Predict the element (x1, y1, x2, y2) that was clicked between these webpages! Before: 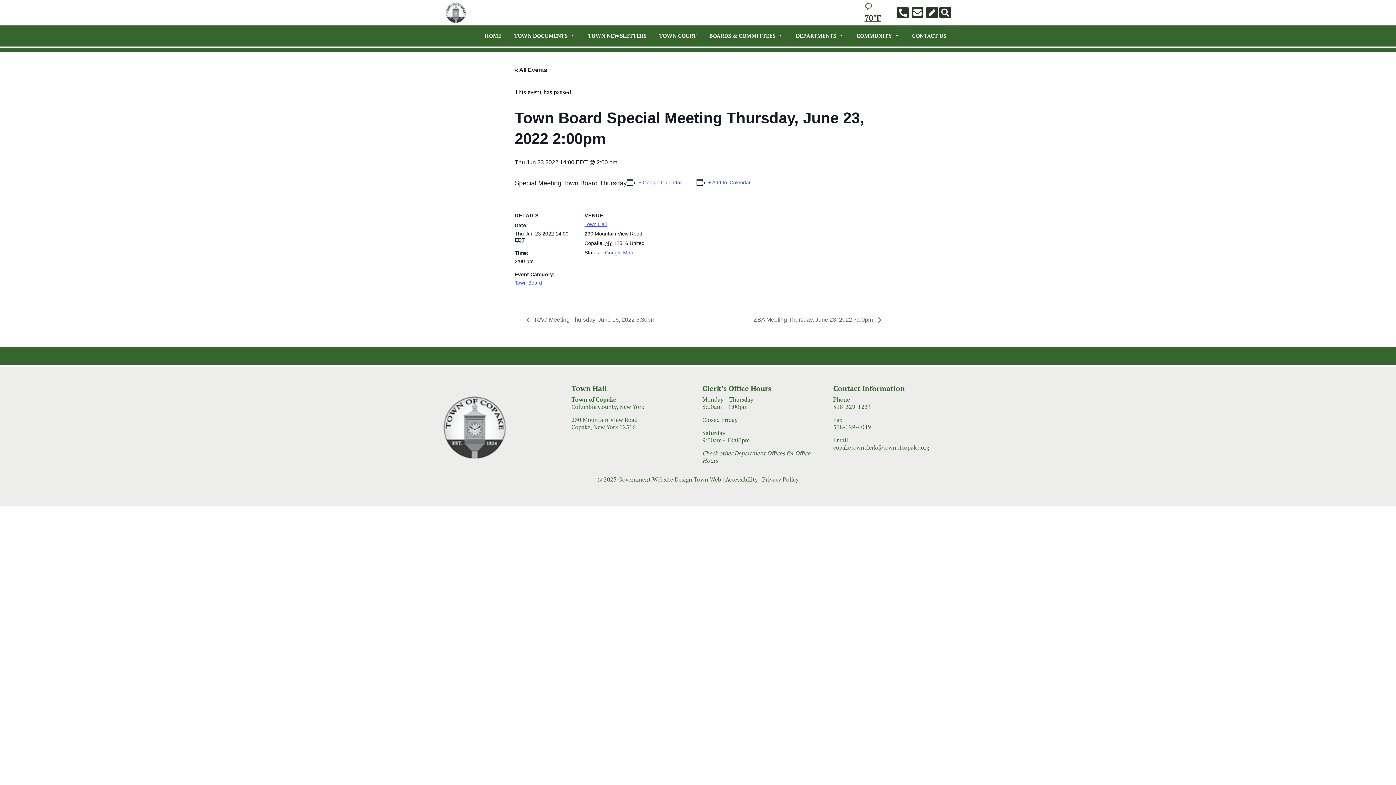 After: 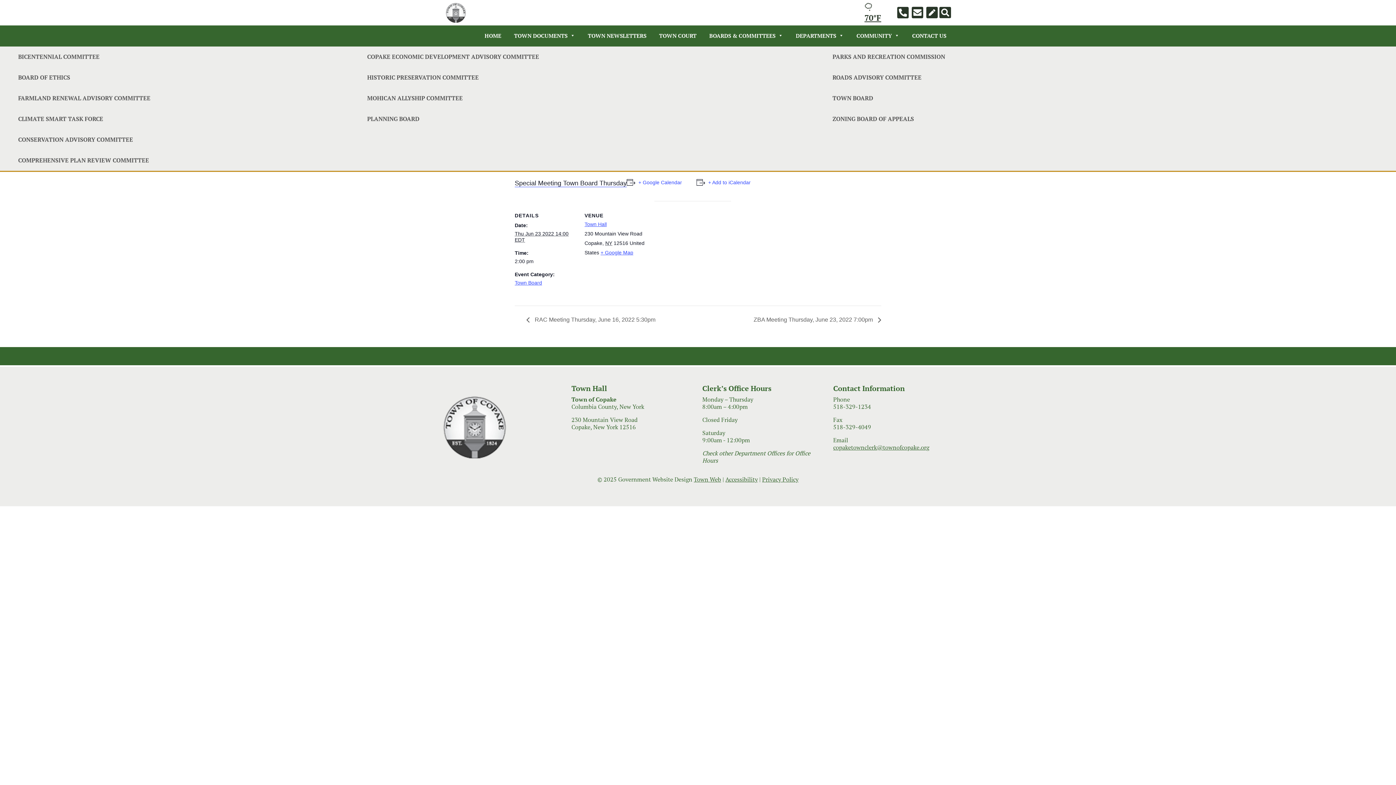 Action: label: BOARDS & COMMITTEES bbox: (705, 28, 785, 42)